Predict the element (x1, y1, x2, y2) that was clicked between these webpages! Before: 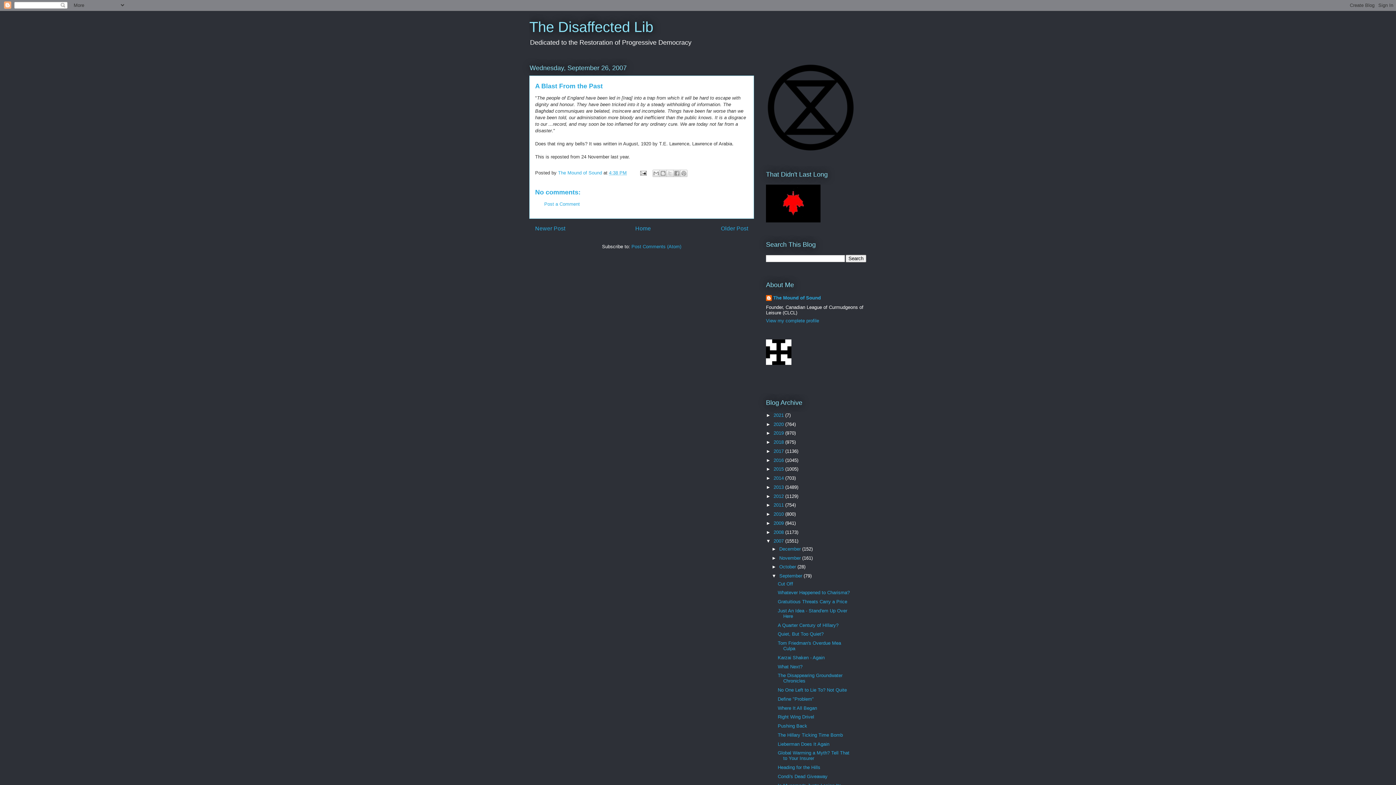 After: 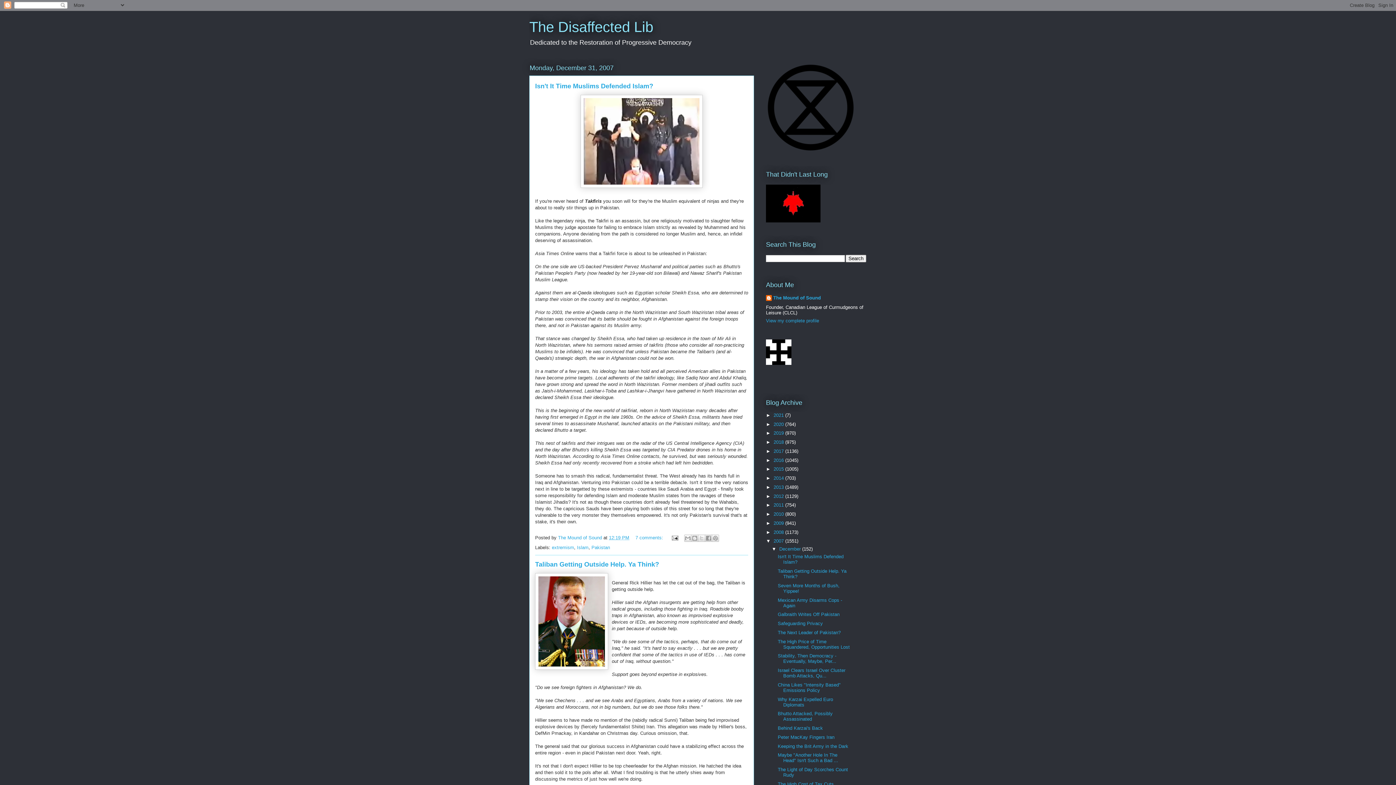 Action: bbox: (773, 538, 785, 544) label: 2007 